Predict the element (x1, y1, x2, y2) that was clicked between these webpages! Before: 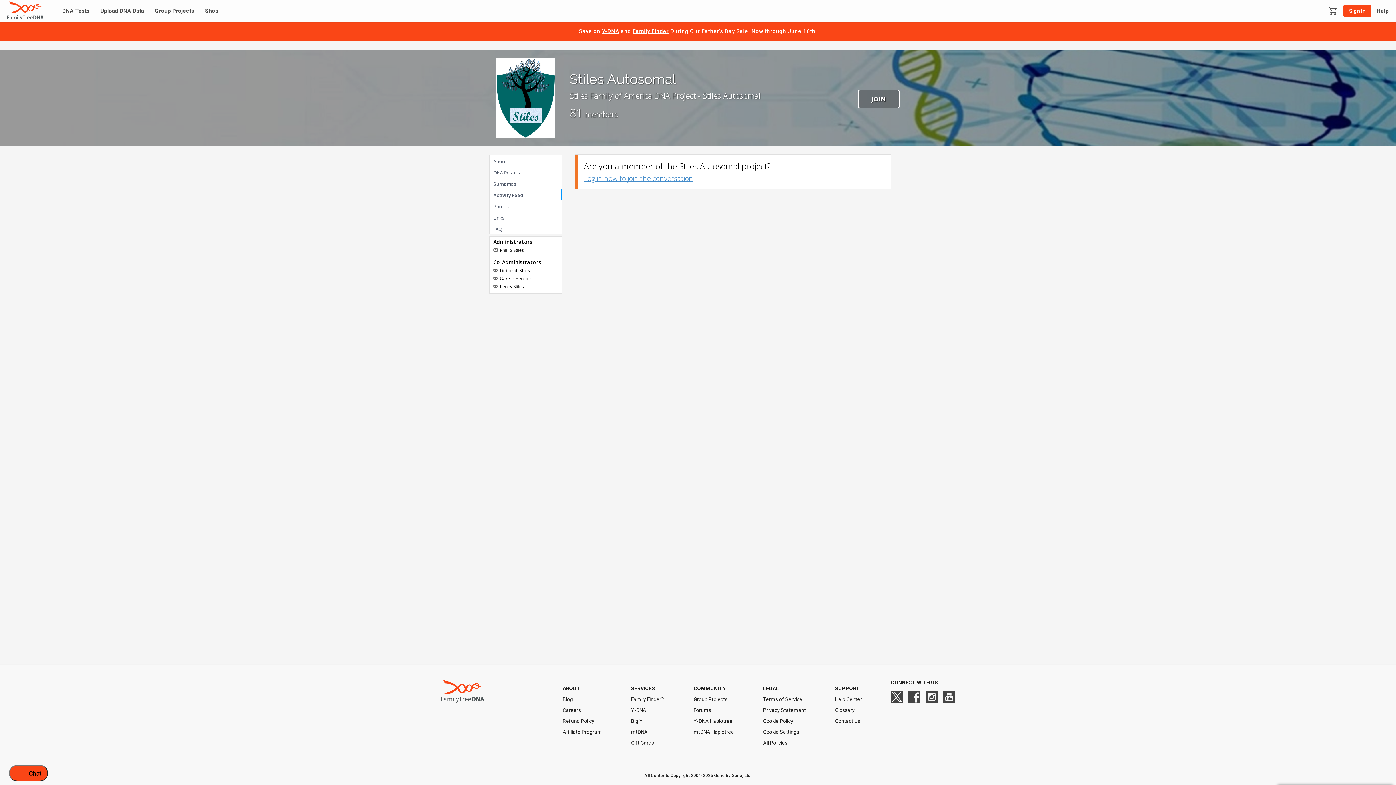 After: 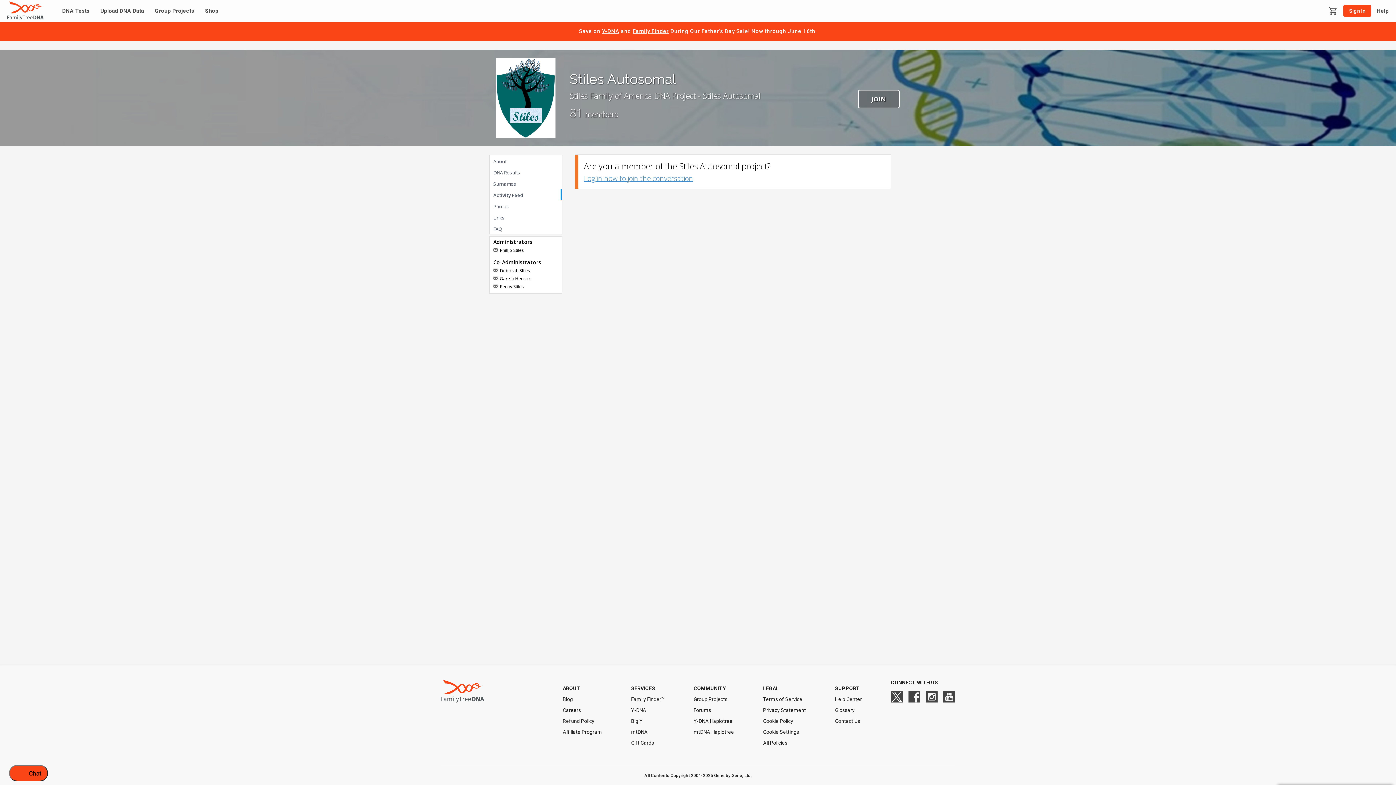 Action: label: LEGAL bbox: (763, 680, 806, 697)